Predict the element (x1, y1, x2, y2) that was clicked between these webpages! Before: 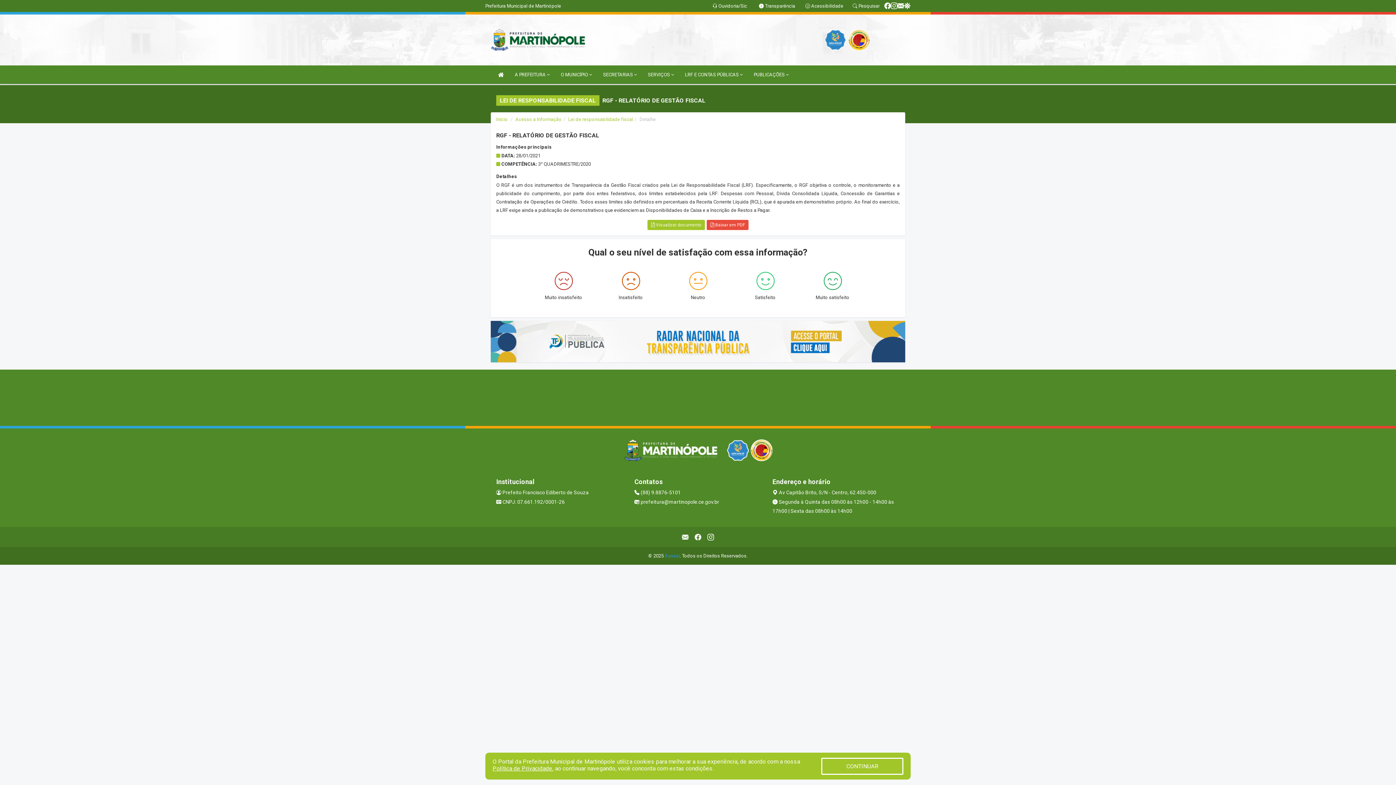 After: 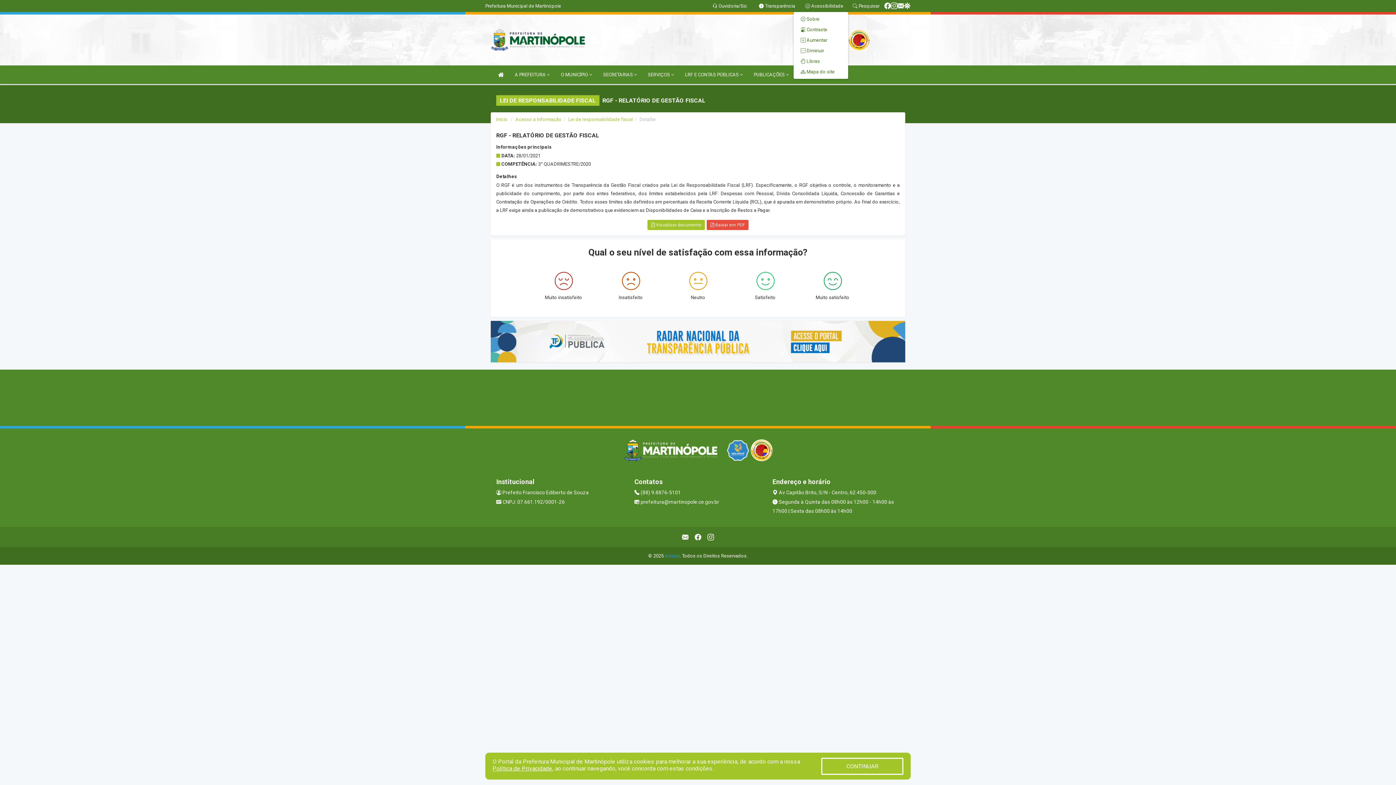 Action: bbox: (805, 3, 843, 8) label:  Acessibilidade